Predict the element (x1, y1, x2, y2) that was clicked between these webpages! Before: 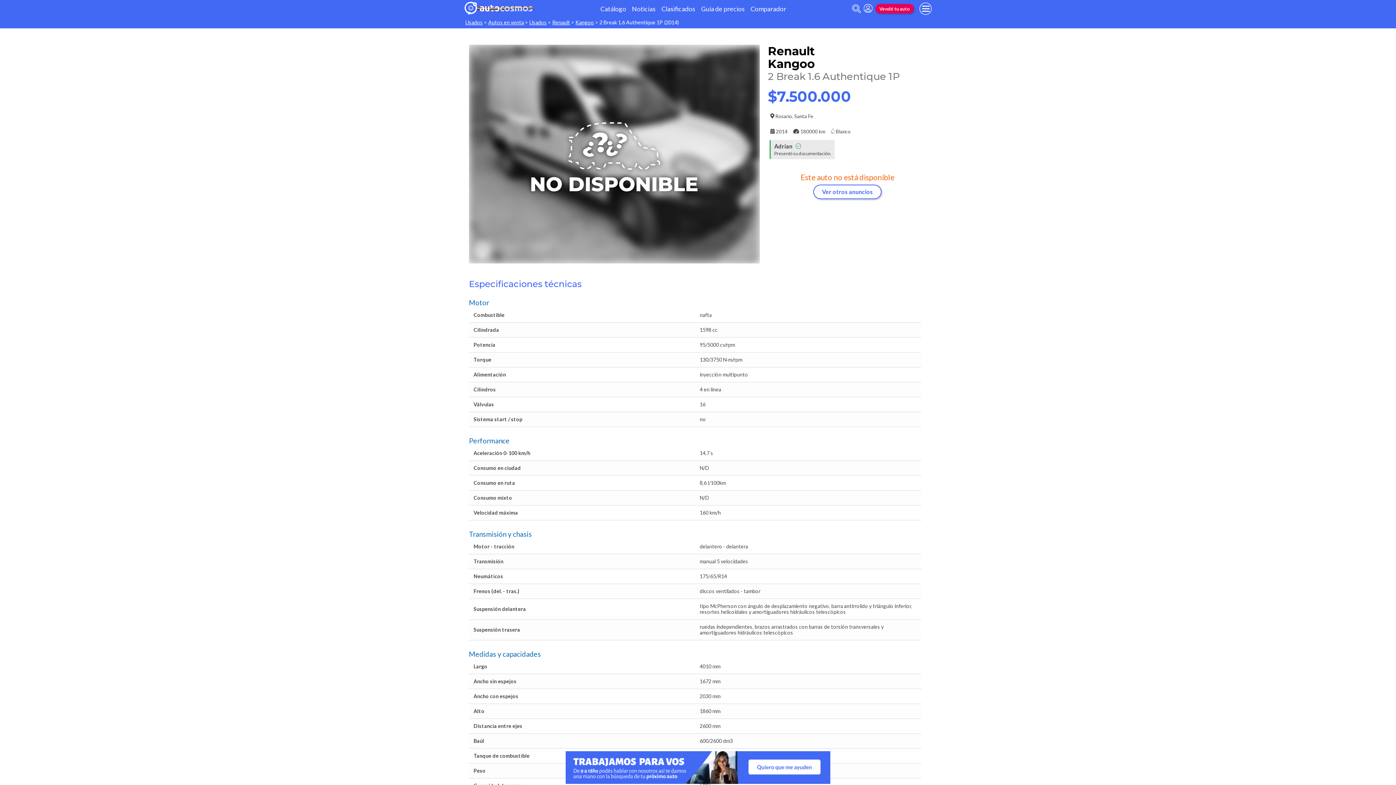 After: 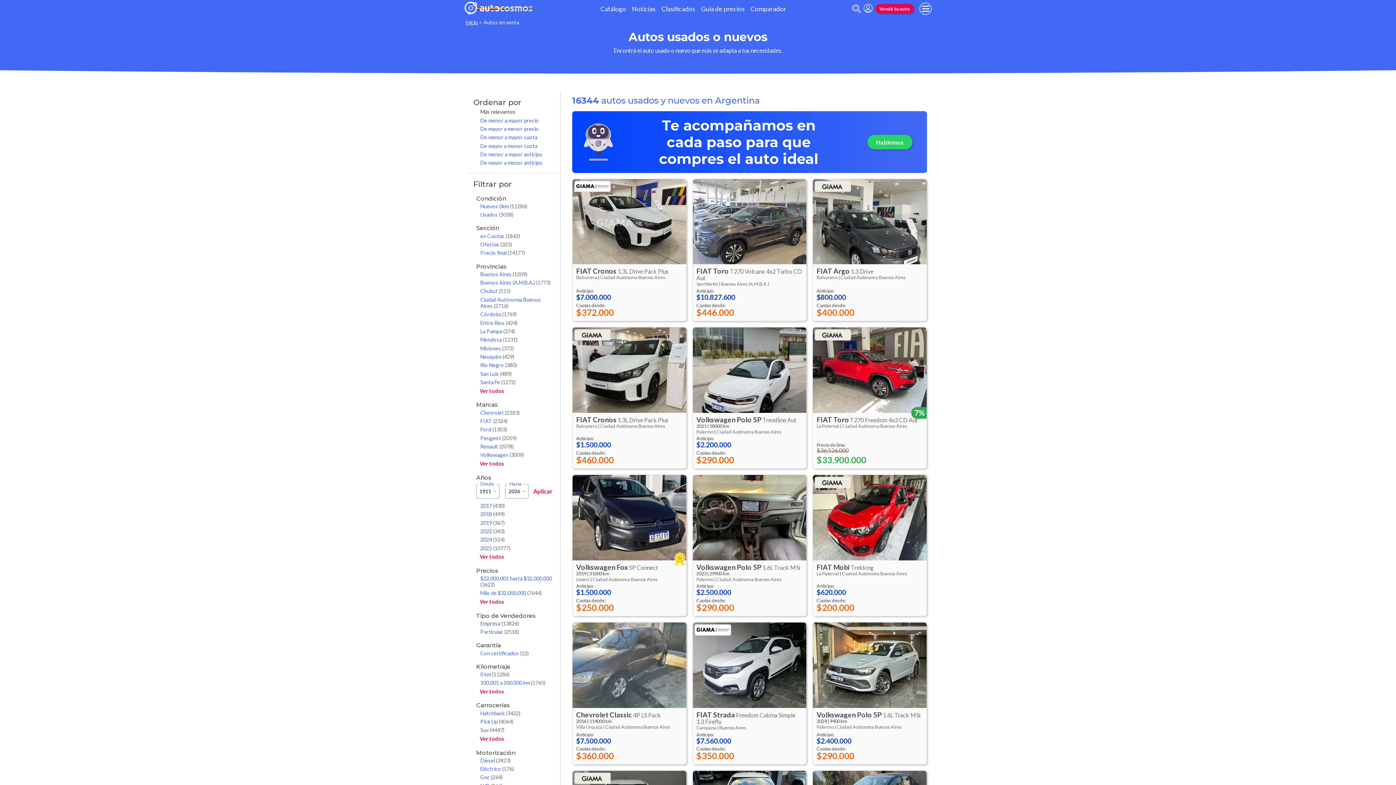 Action: bbox: (488, 19, 524, 25) label: Autos en venta